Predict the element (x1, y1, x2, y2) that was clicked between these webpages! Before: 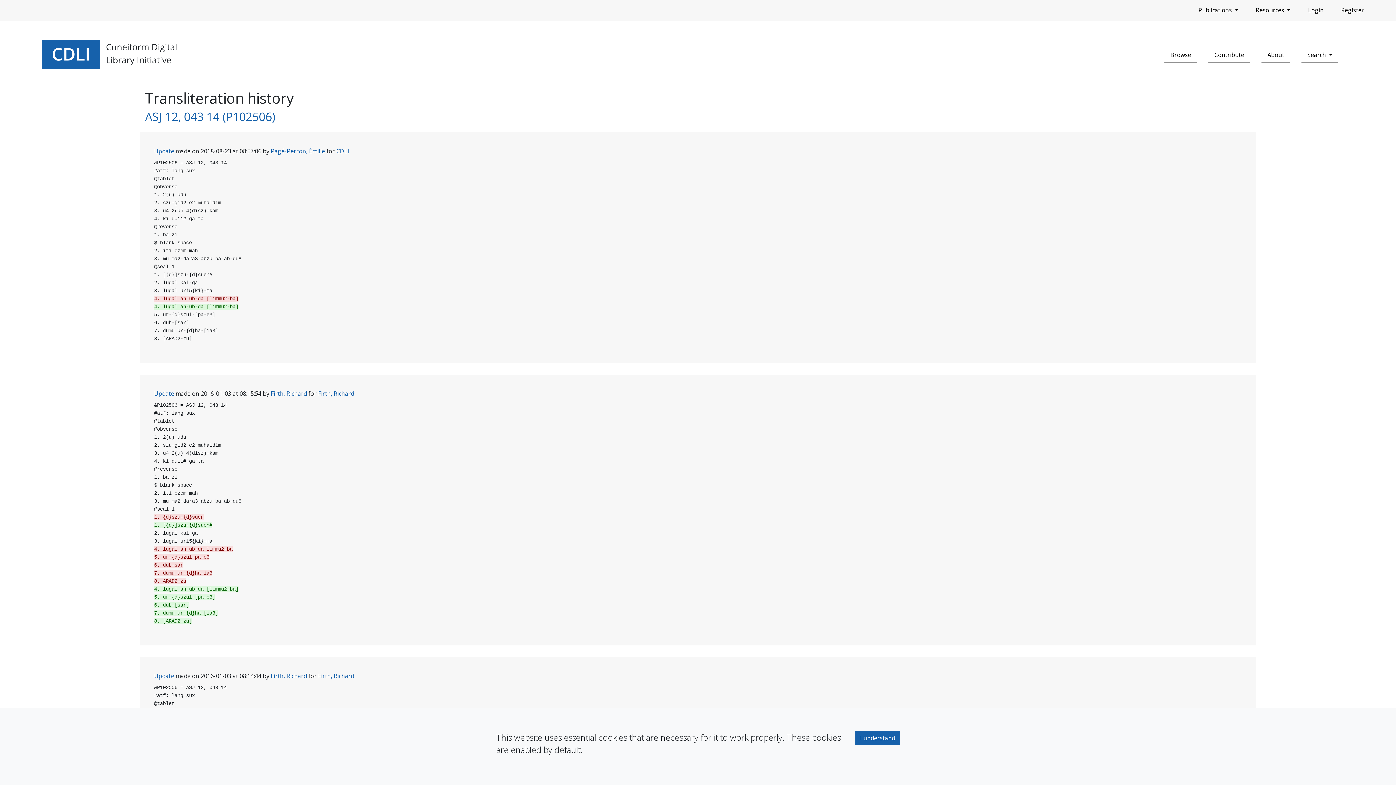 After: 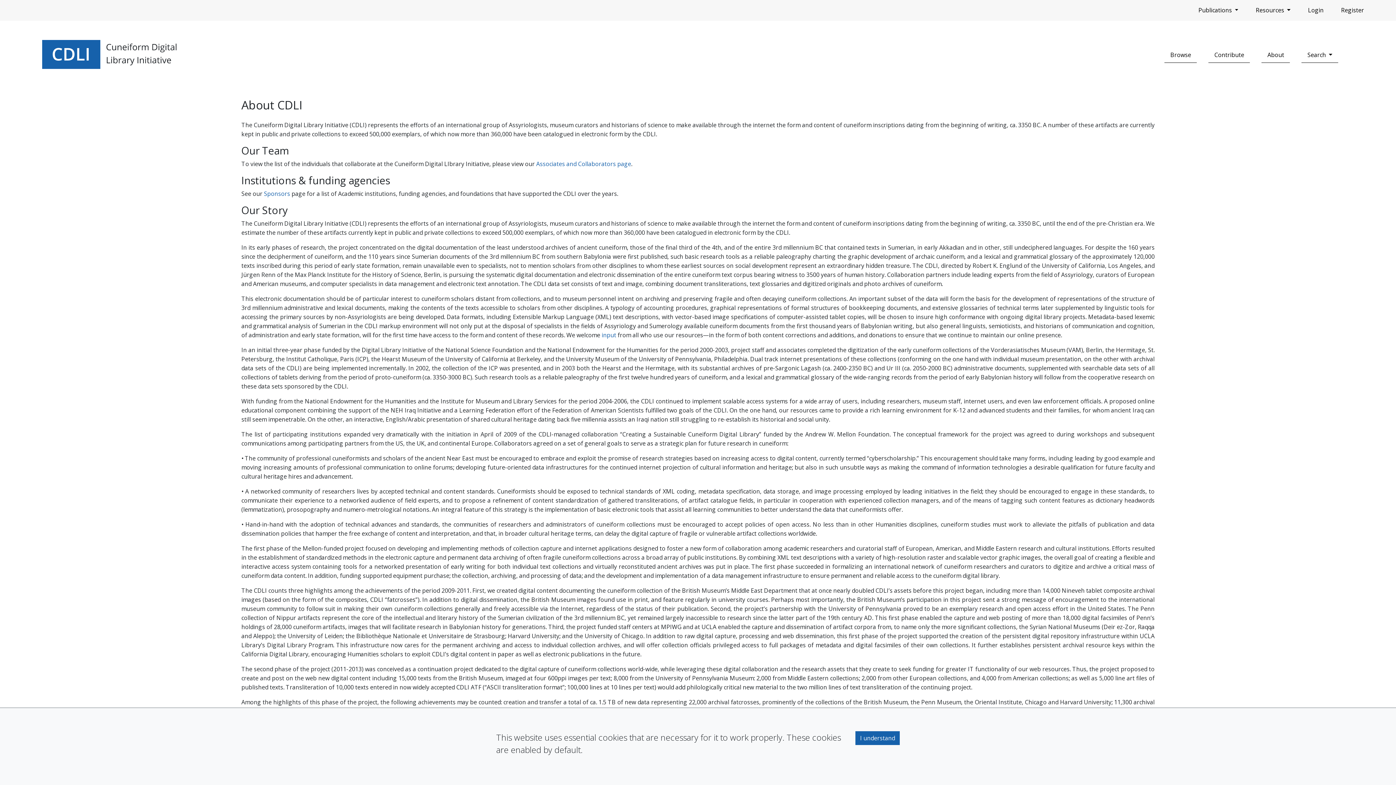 Action: bbox: (1261, 47, 1290, 62) label: About